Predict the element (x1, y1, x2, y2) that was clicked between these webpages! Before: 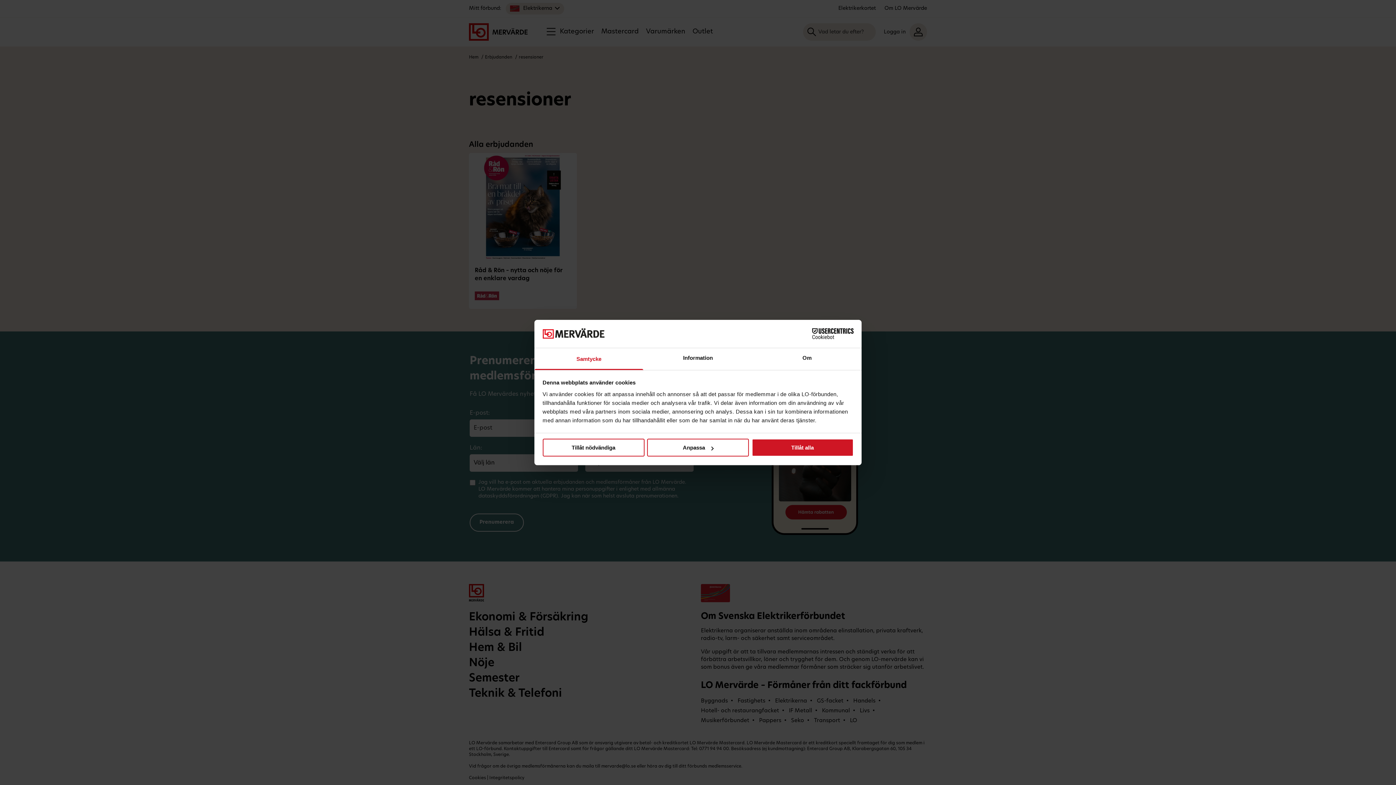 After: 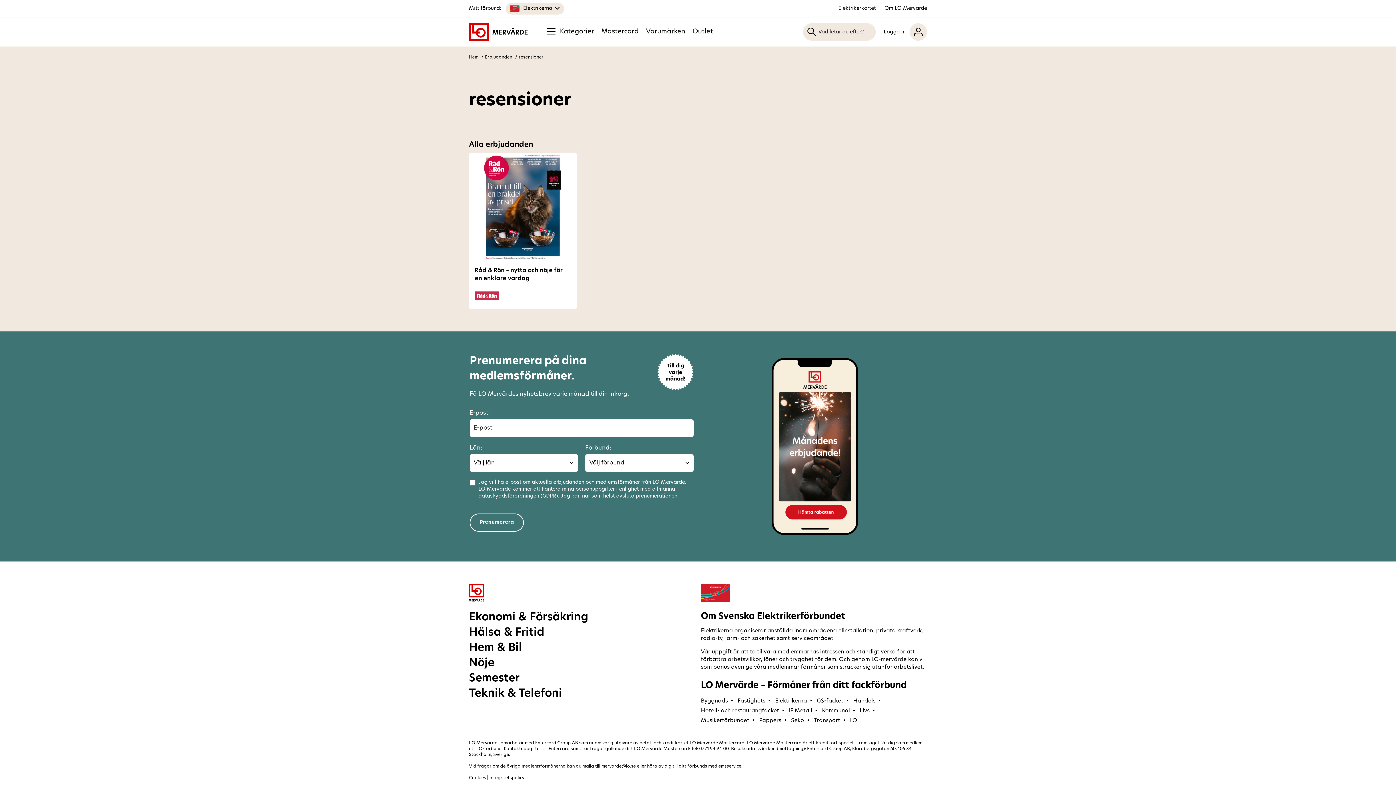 Action: bbox: (751, 439, 853, 456) label: Tillåt alla